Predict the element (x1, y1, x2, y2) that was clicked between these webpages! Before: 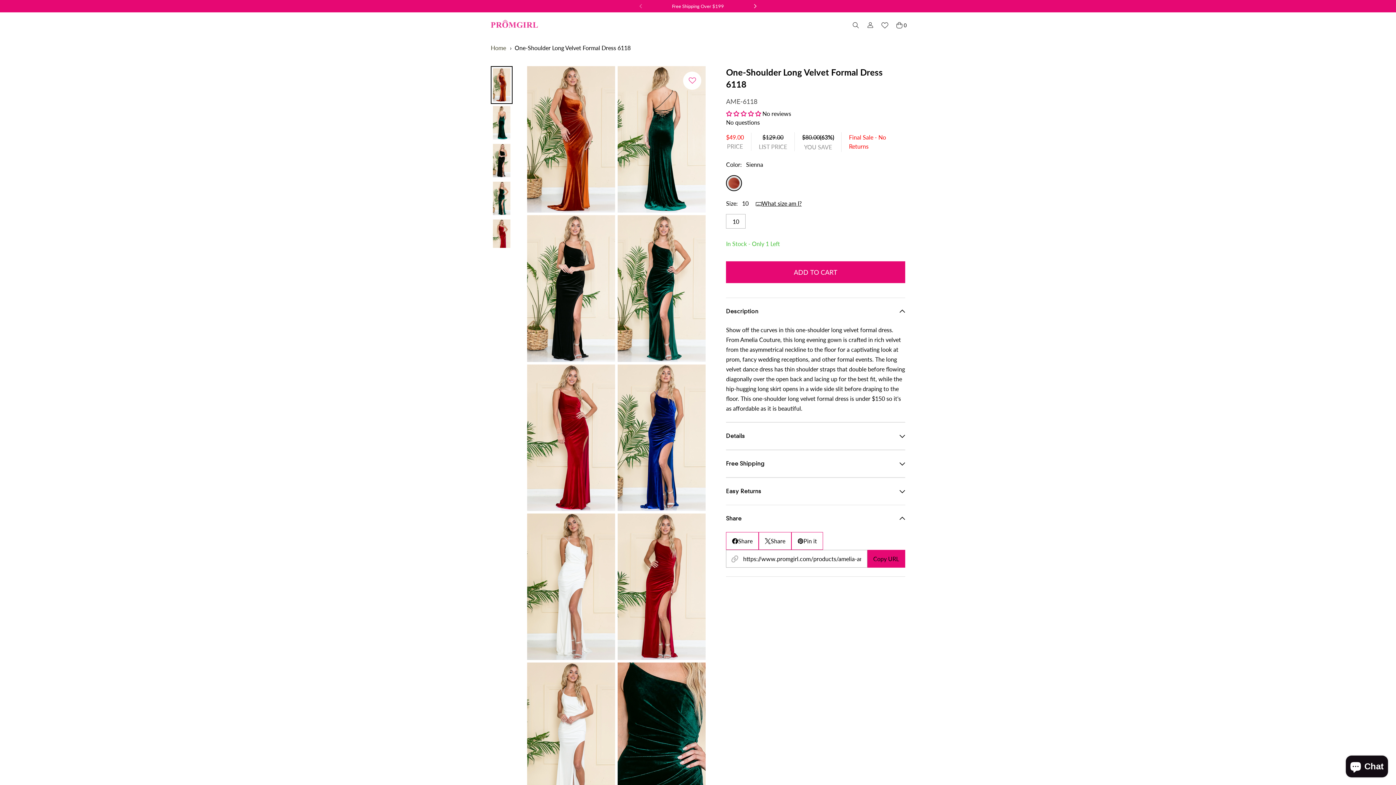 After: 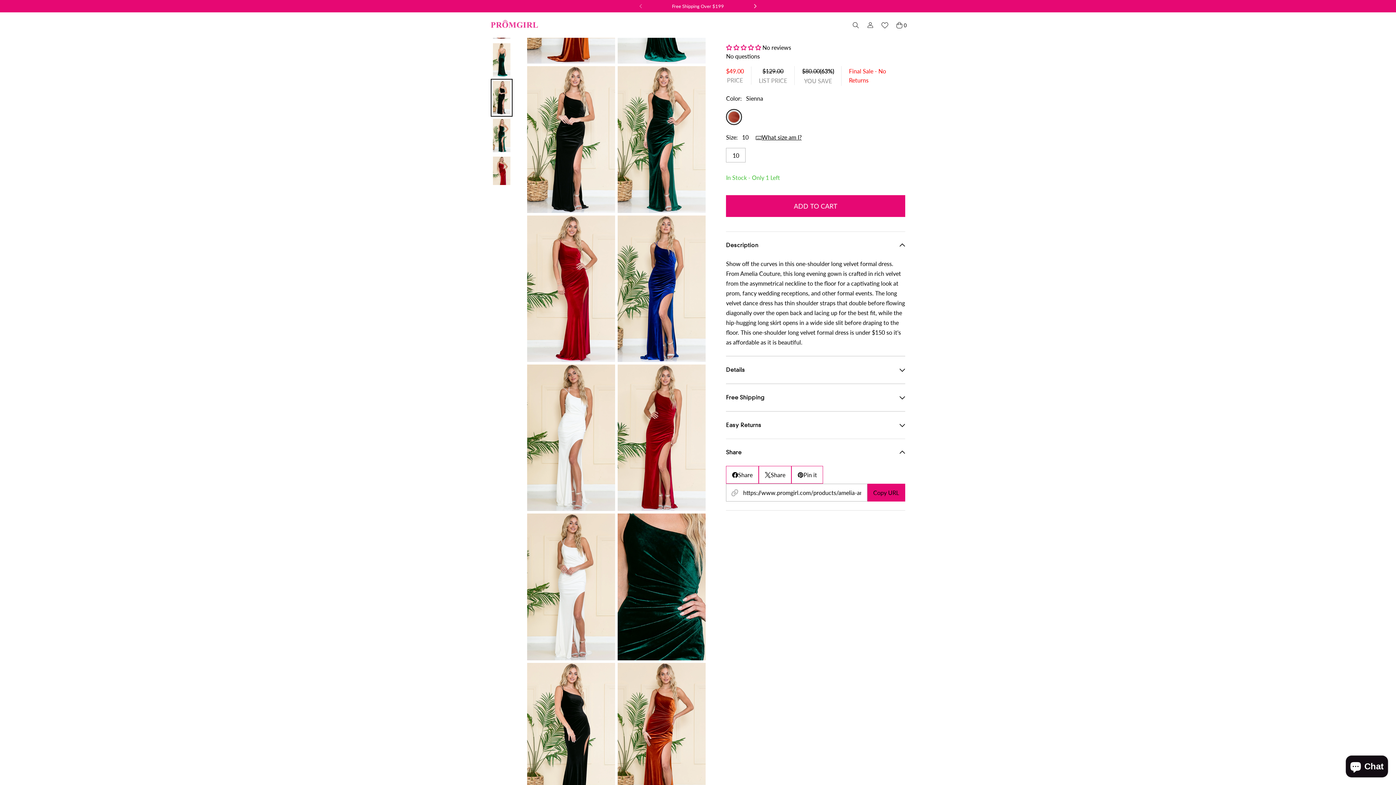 Action: bbox: (491, 142, 512, 178)